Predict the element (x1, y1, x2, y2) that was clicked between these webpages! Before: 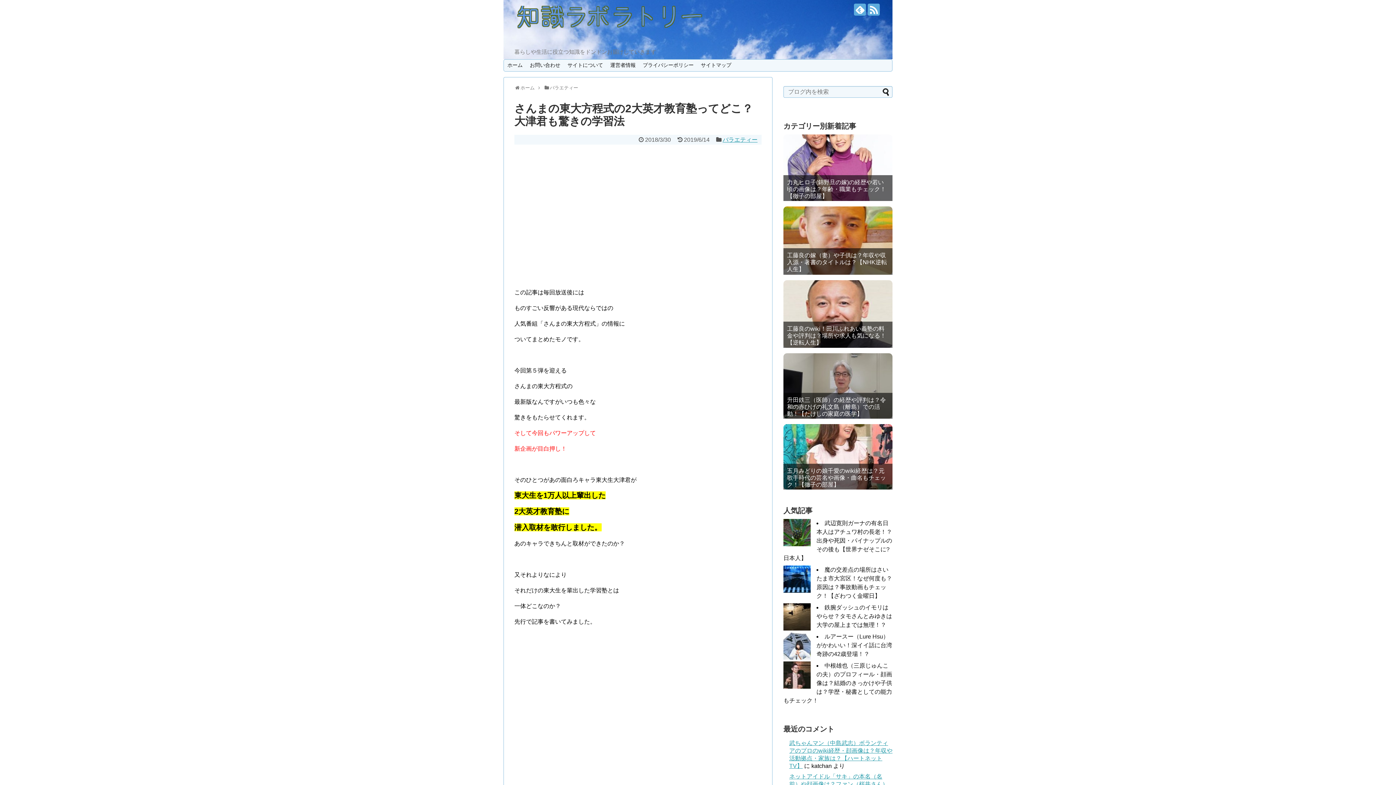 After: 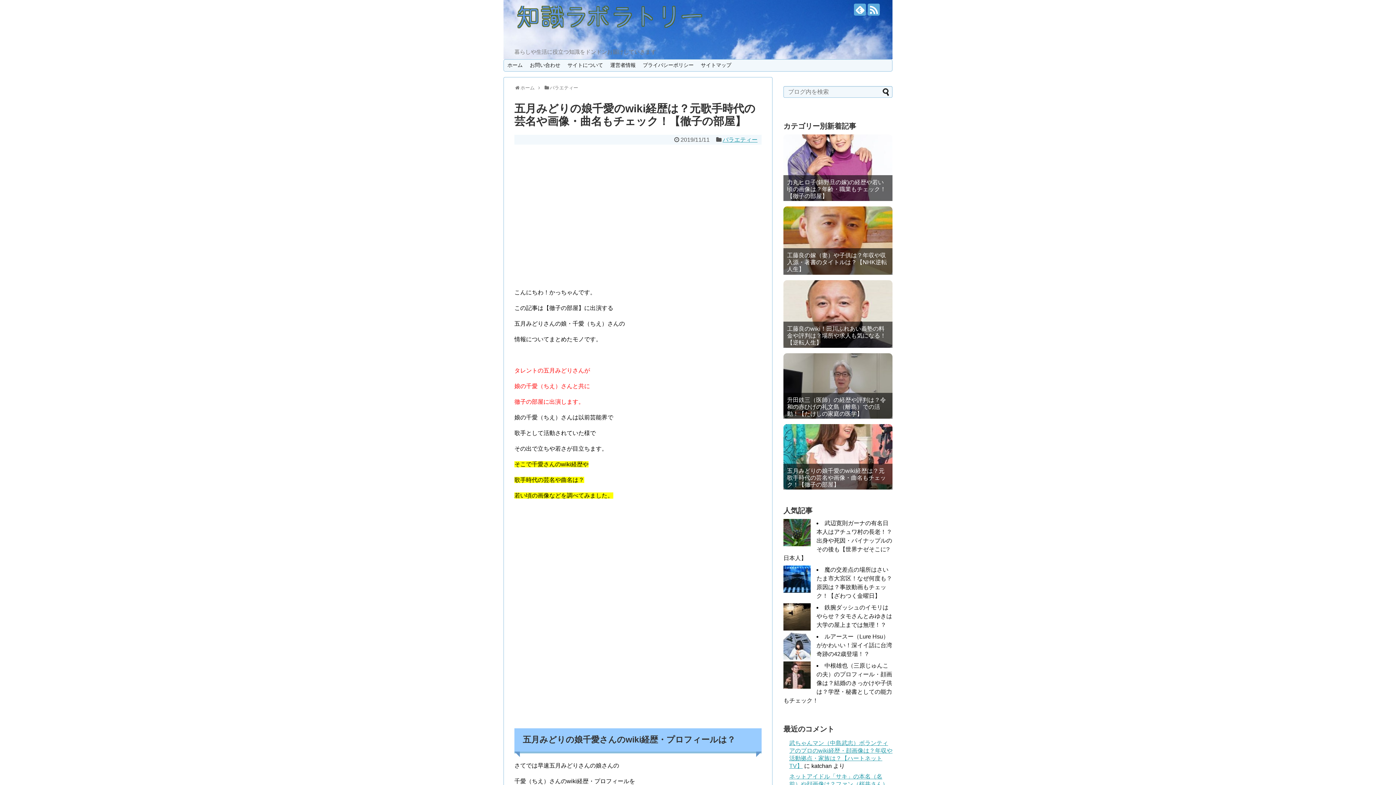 Action: bbox: (783, 424, 892, 489)